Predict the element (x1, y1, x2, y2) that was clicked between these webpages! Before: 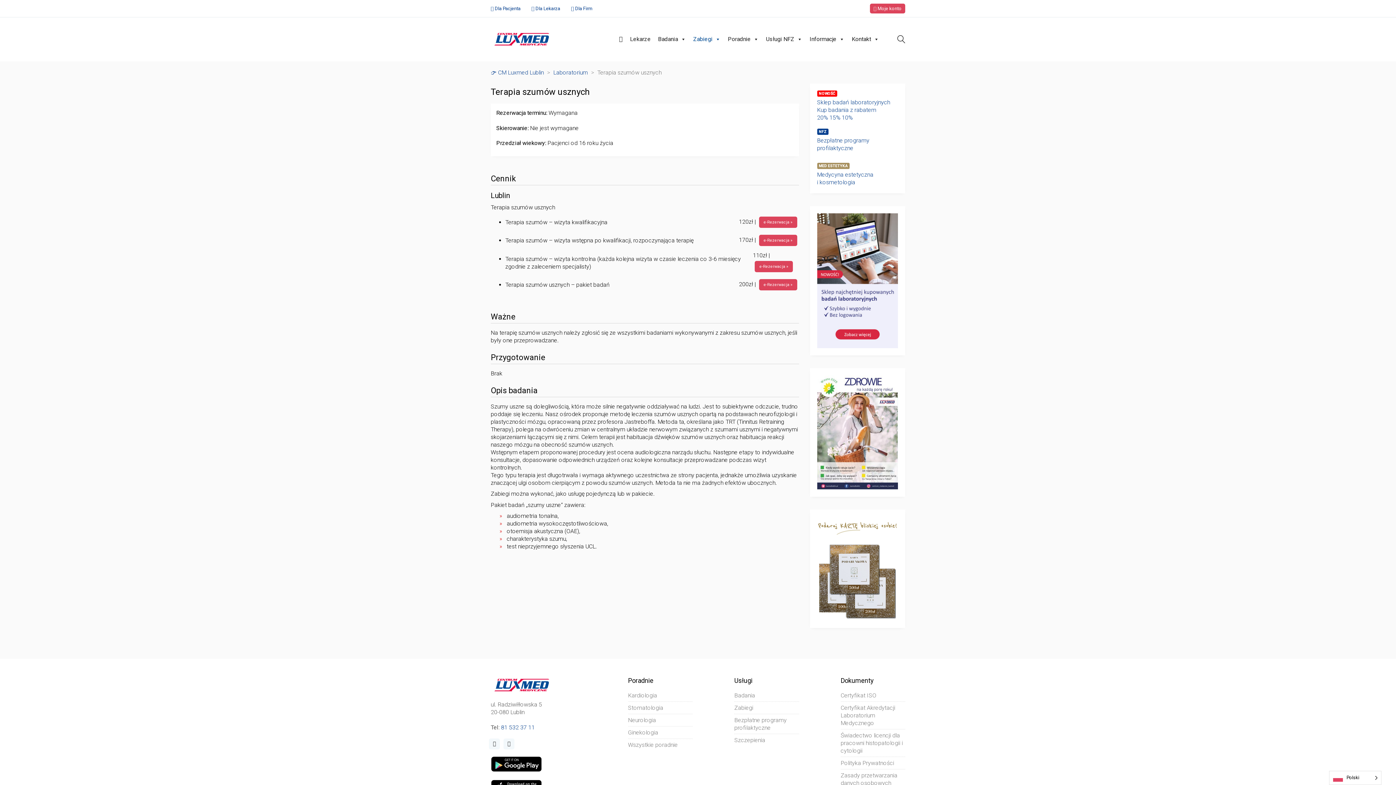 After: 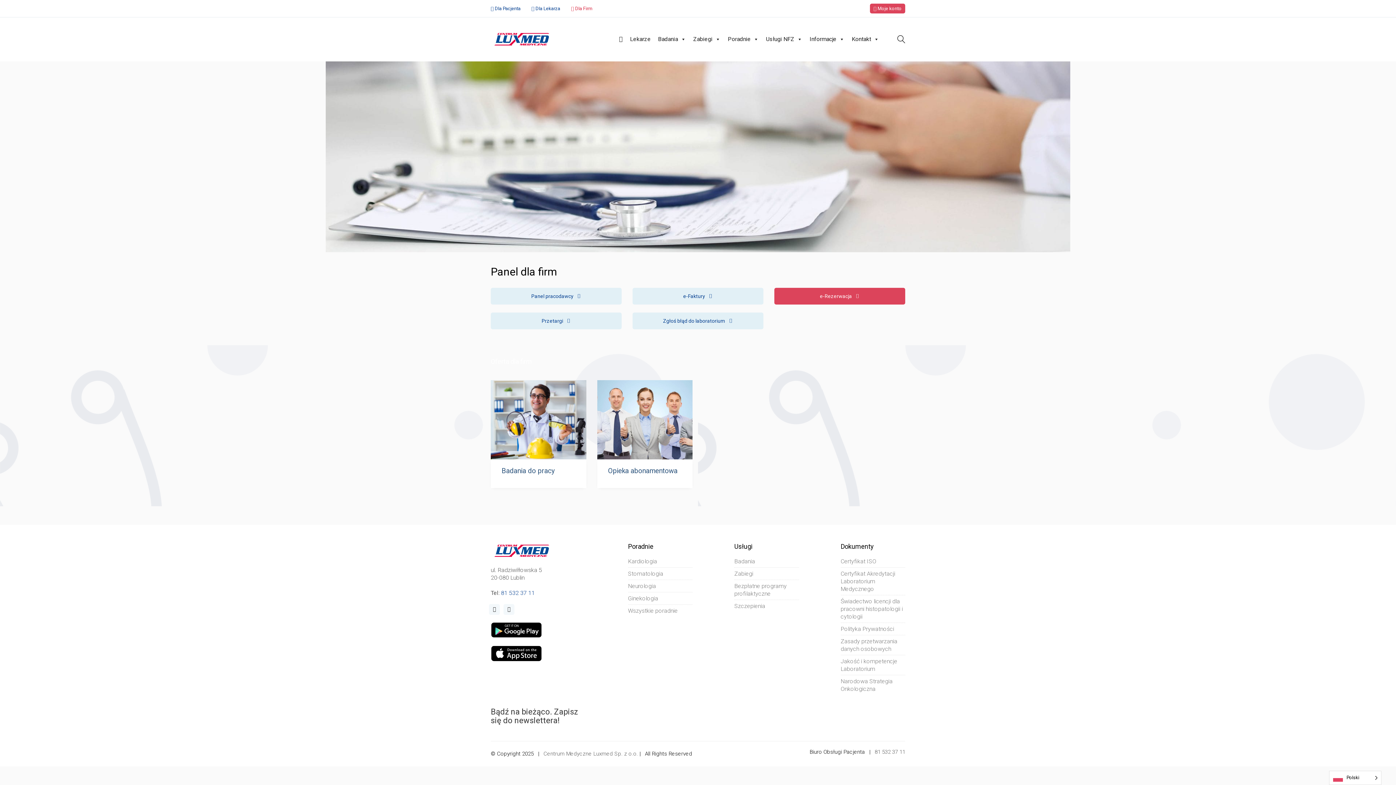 Action: bbox: (575, 5, 592, 11) label: Dla Firm